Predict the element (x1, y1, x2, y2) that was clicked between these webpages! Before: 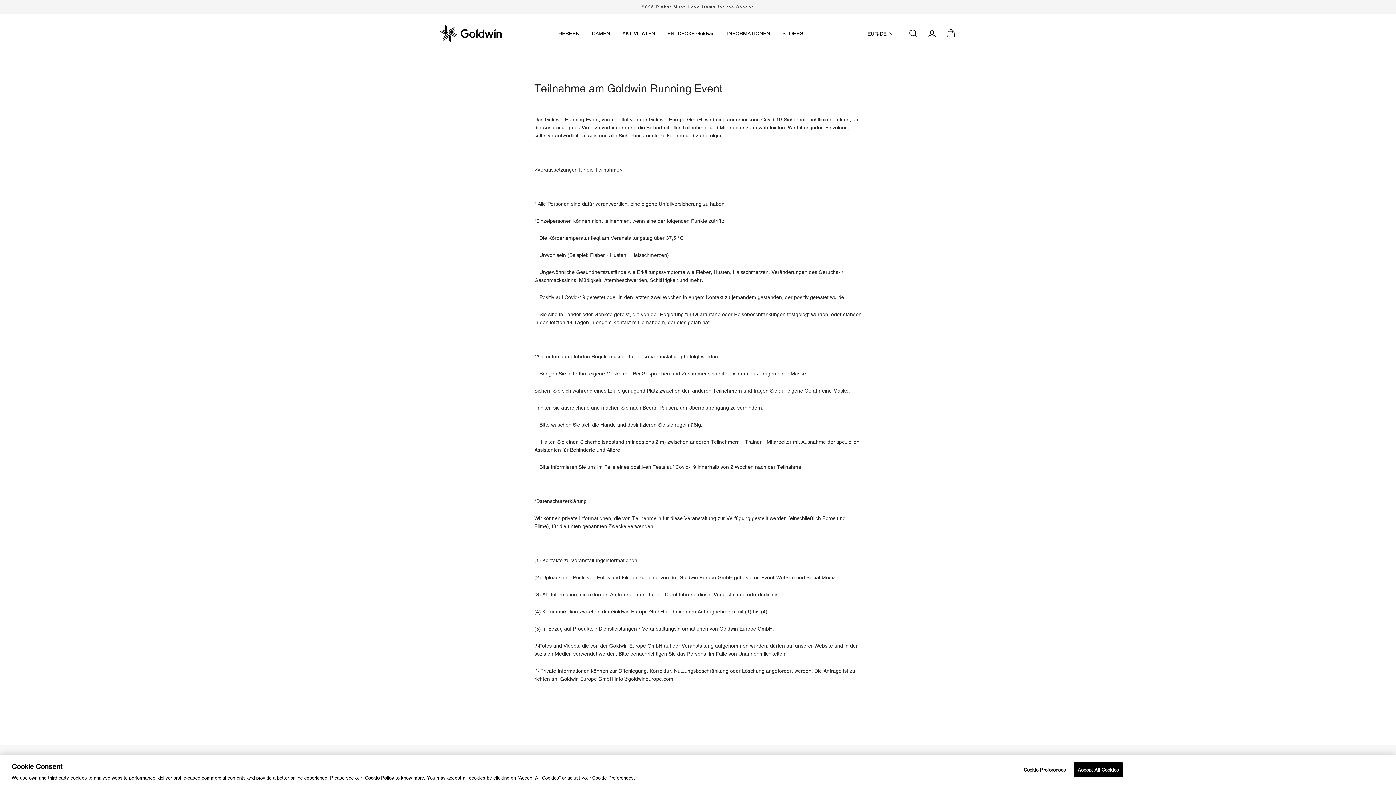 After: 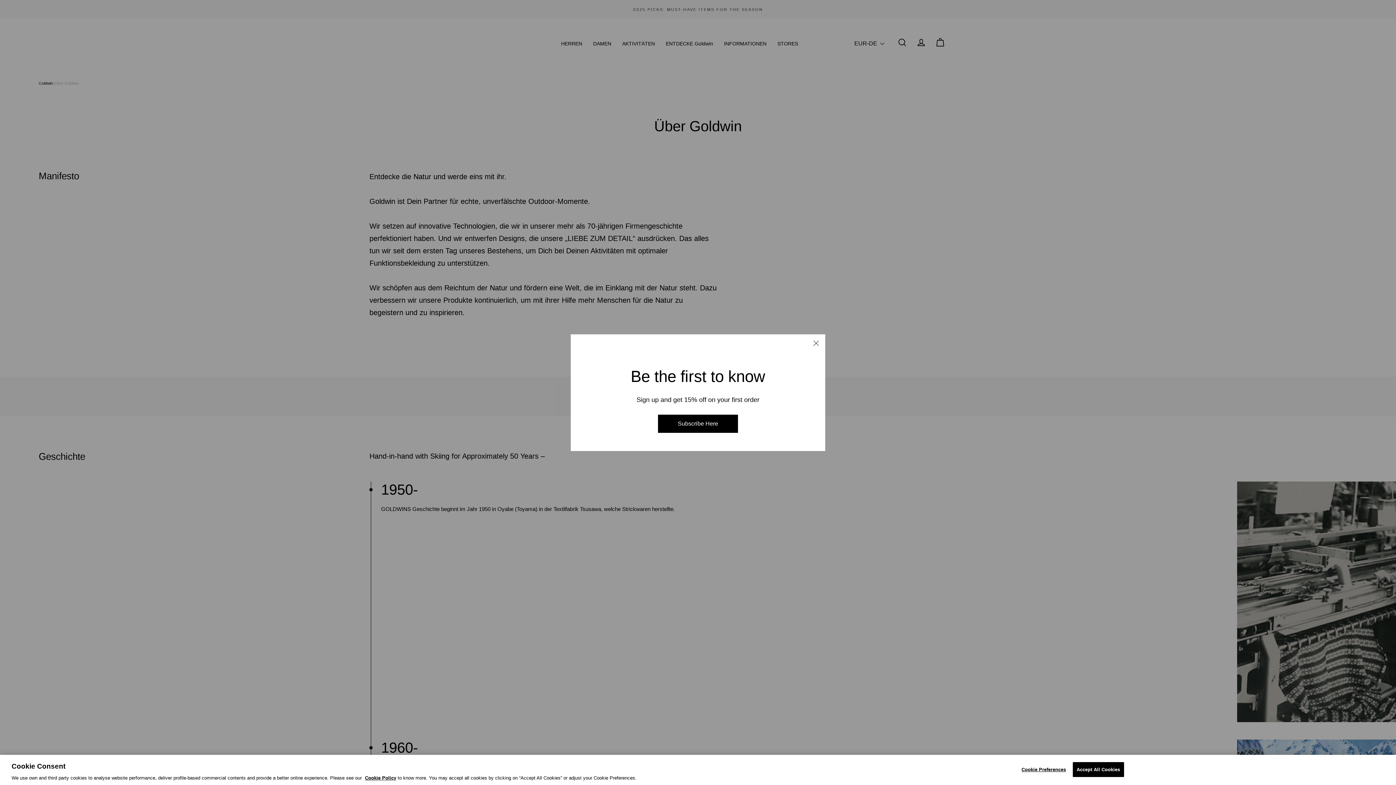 Action: label: ENTDECKE Goldwin bbox: (662, 26, 720, 40)